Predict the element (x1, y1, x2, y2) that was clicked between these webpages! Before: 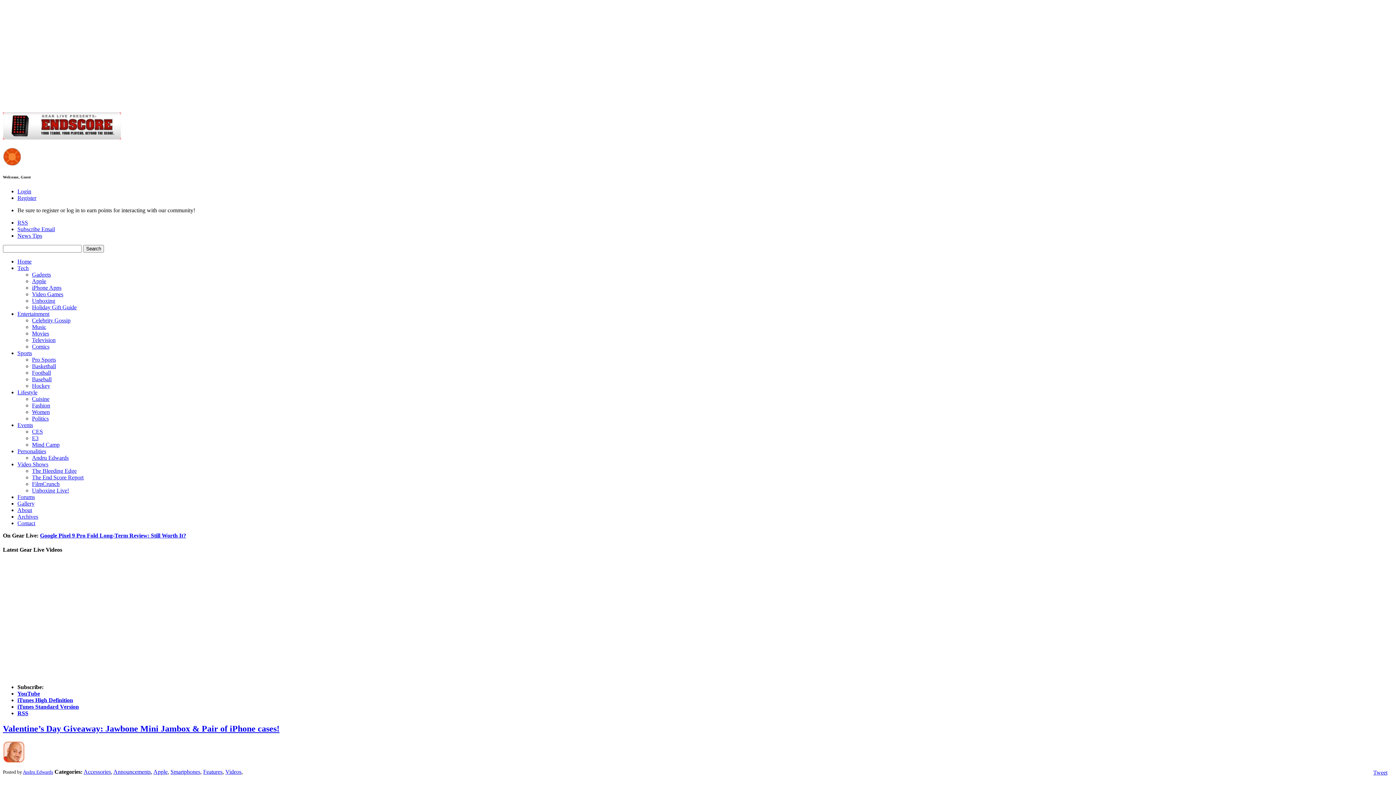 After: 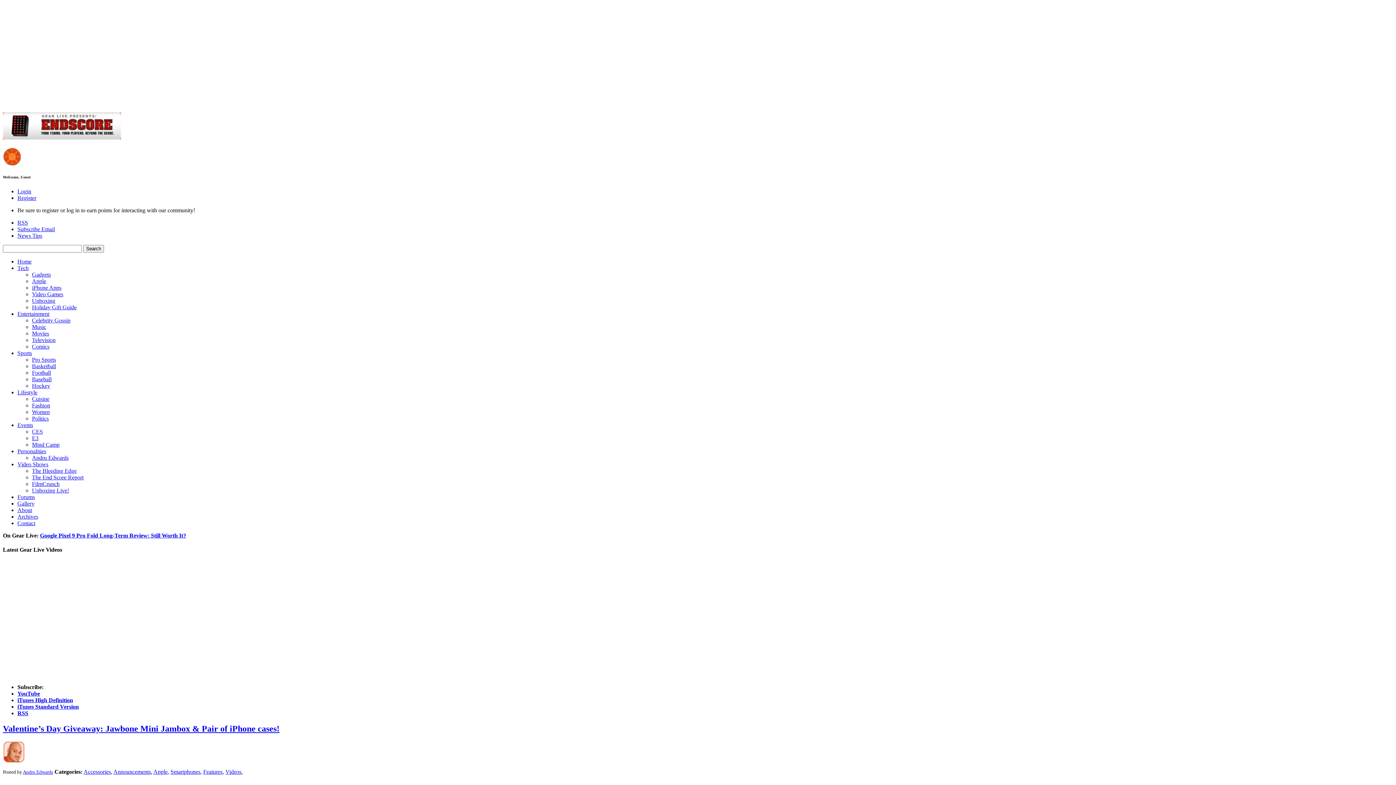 Action: bbox: (203, 769, 222, 775) label: Features